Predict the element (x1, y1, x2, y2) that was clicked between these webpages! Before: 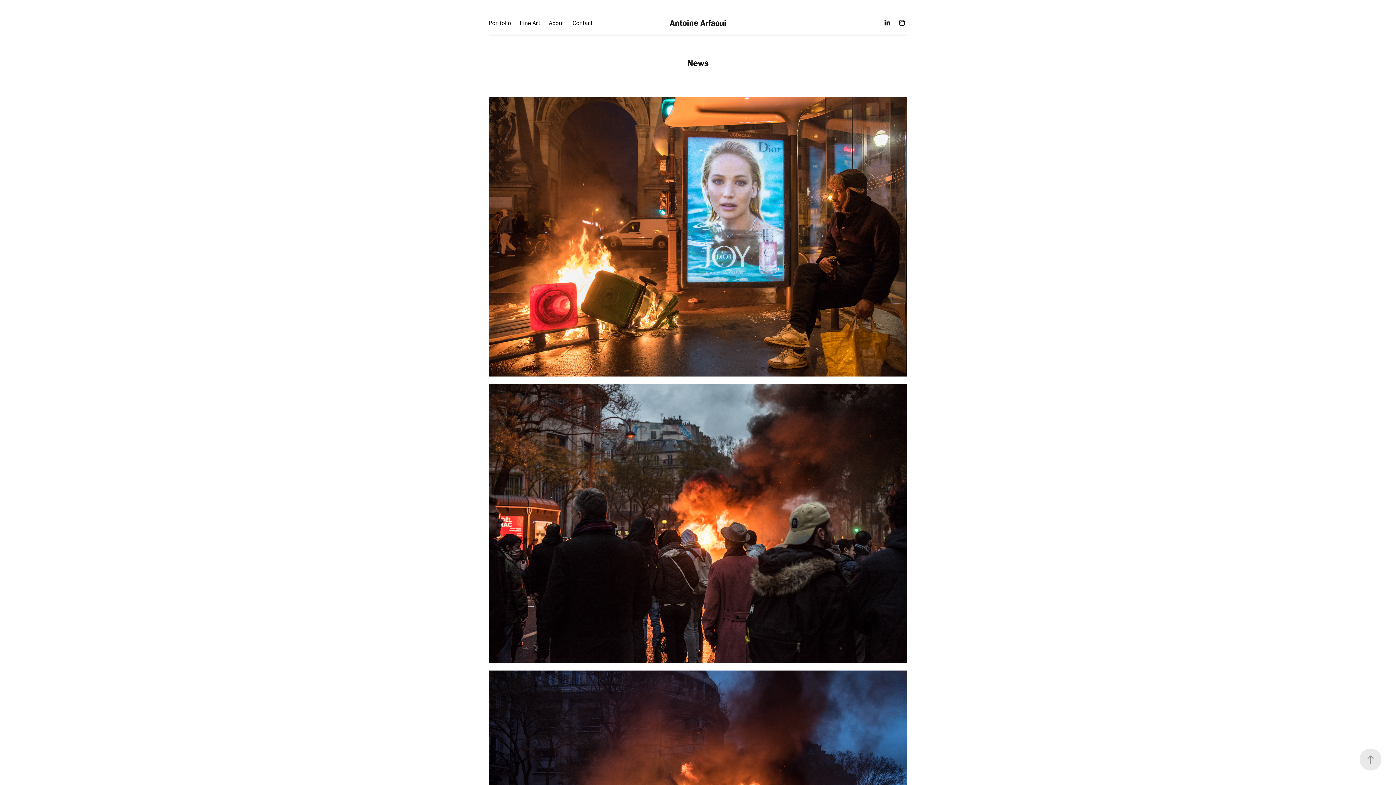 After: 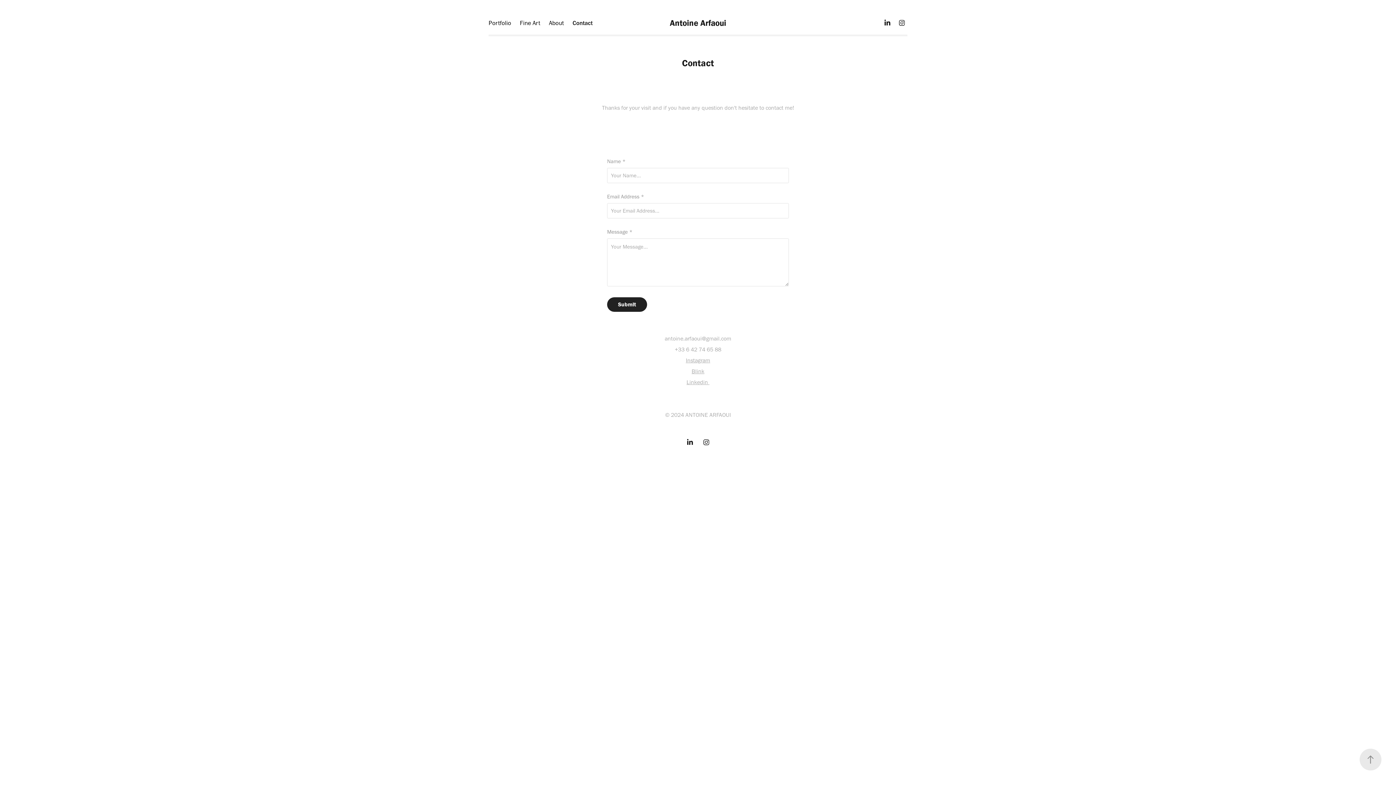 Action: label: Contact bbox: (572, 19, 592, 26)